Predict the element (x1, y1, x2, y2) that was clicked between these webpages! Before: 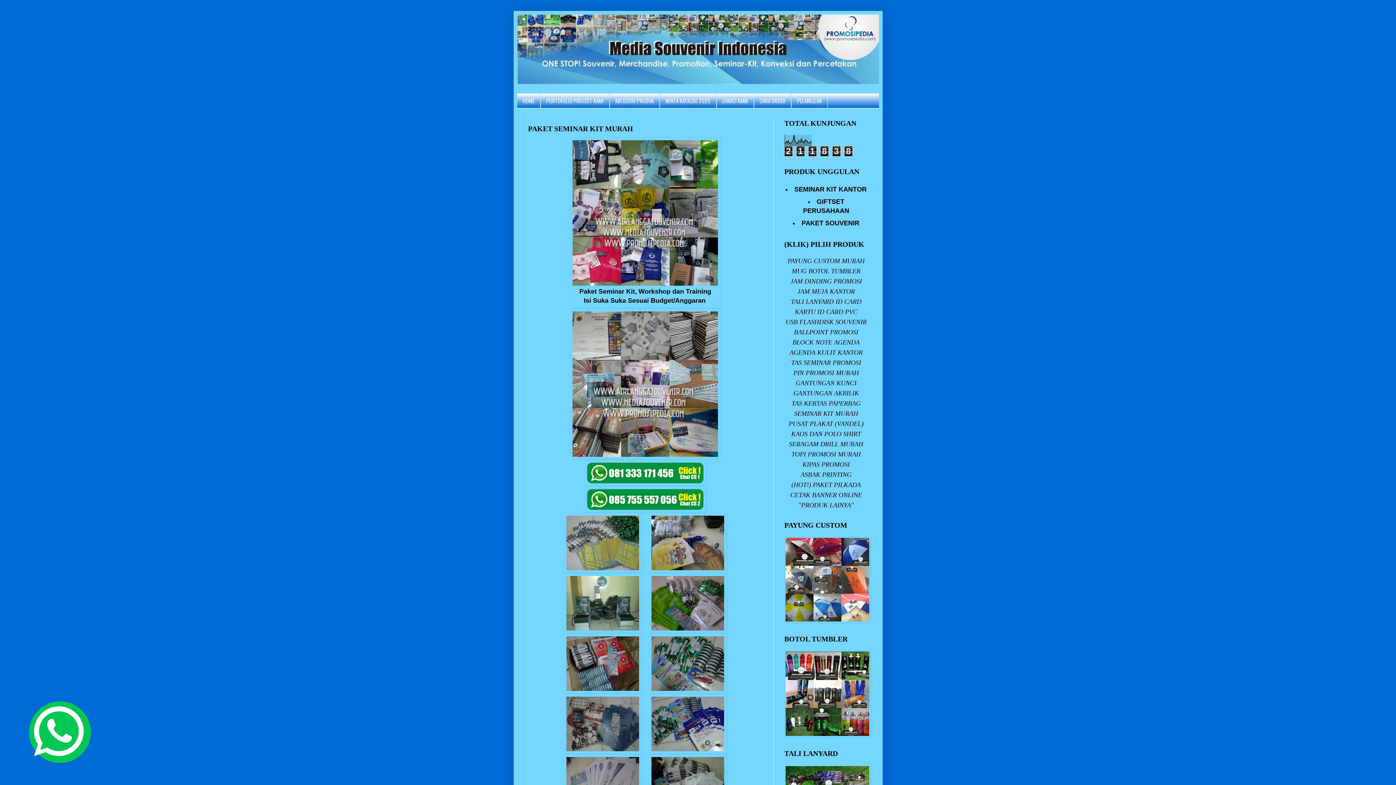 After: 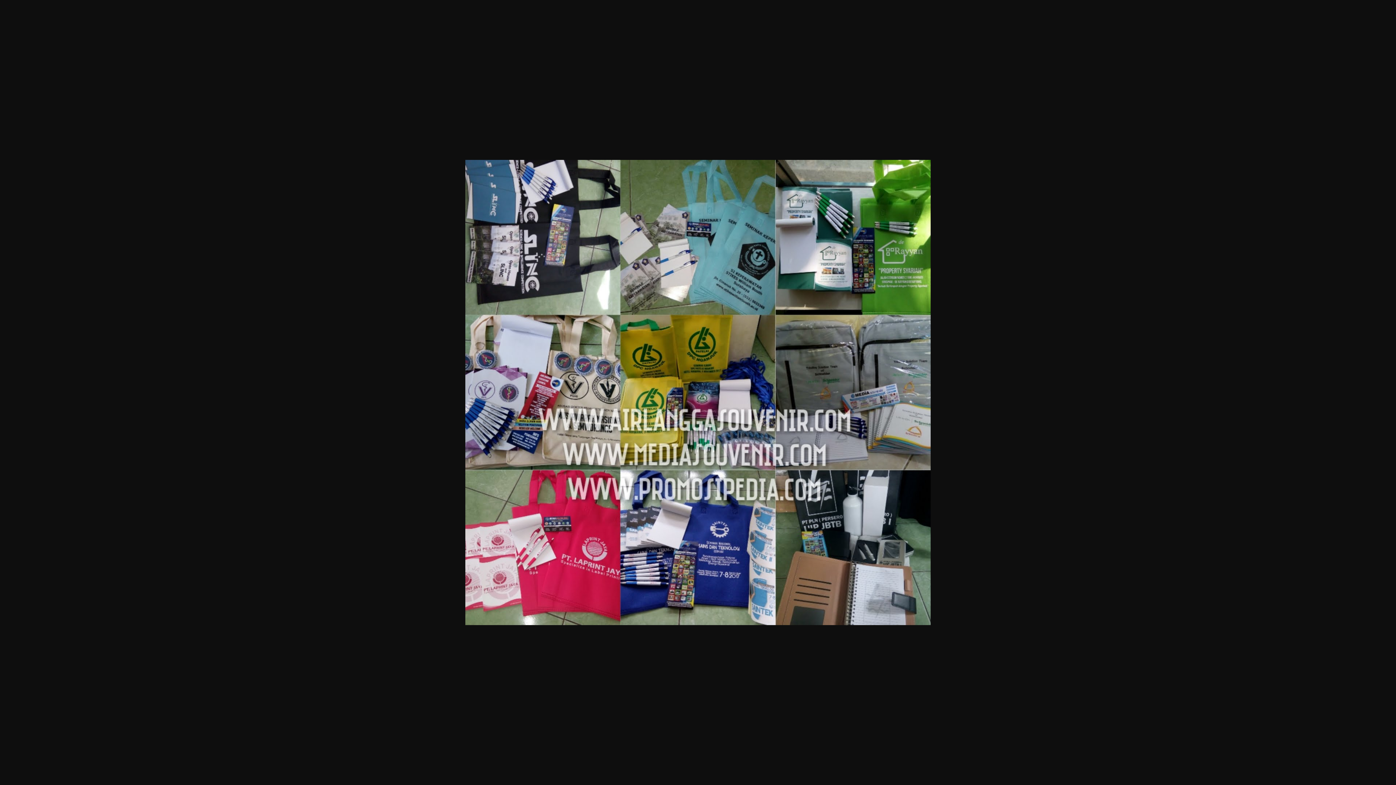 Action: bbox: (572, 282, 718, 286)